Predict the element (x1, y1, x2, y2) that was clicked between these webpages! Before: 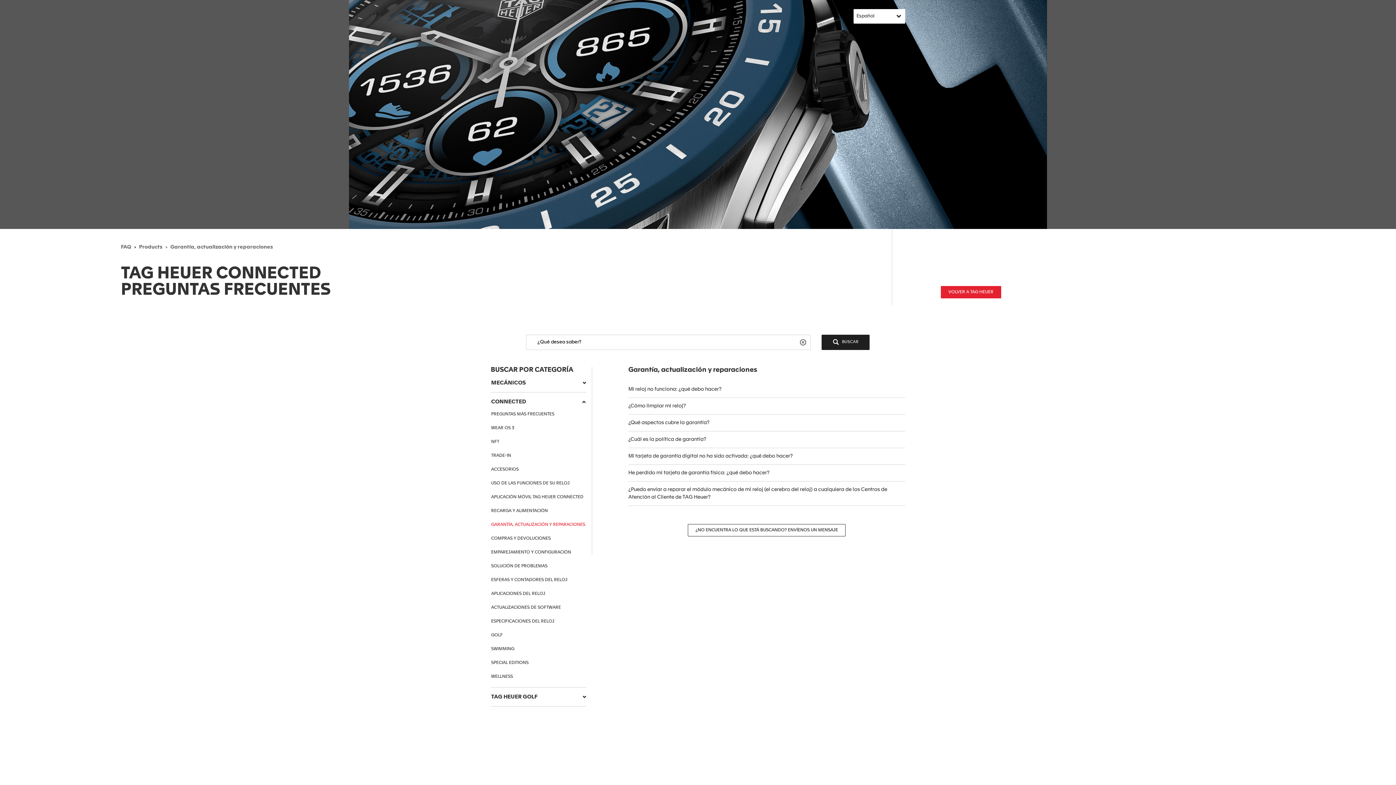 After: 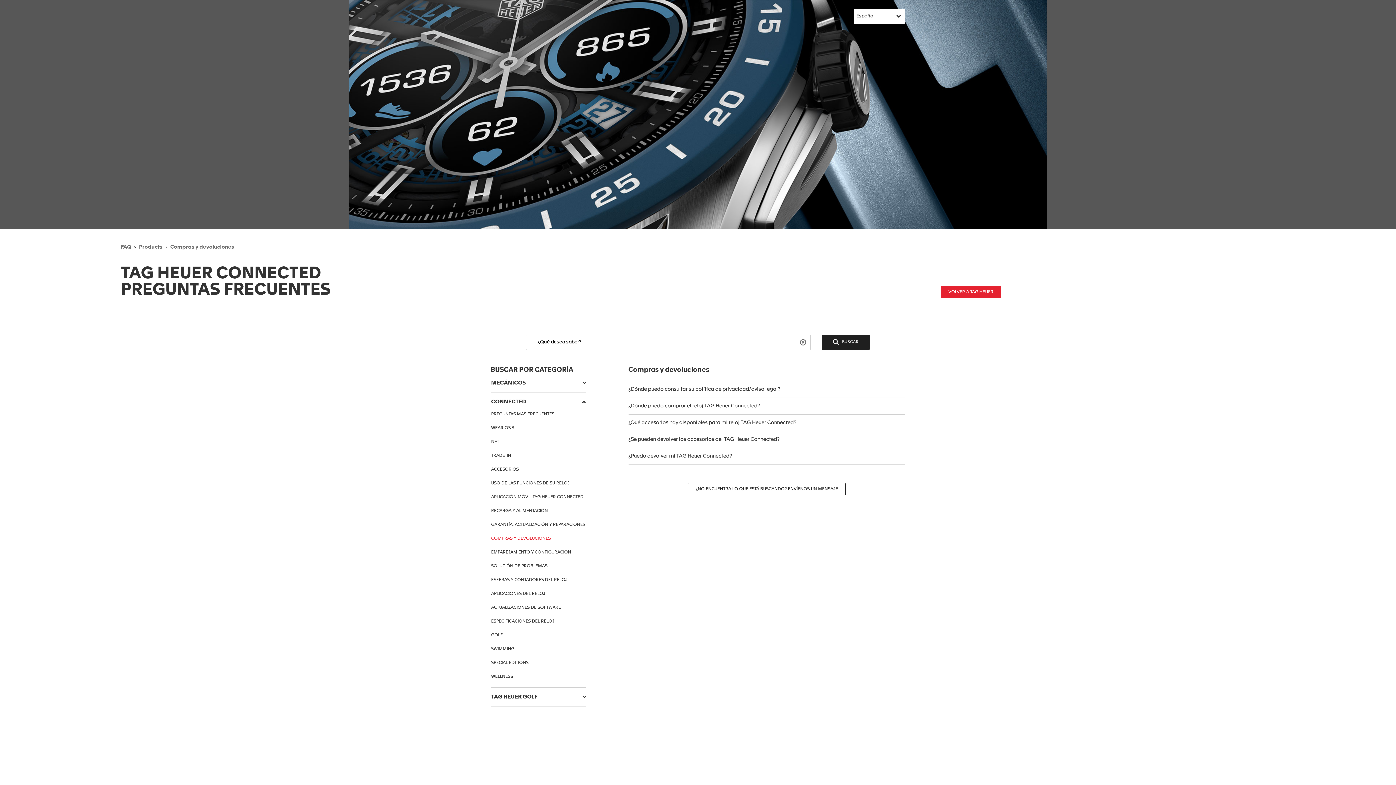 Action: label: COMPRAS Y DEVOLUCIONES bbox: (491, 535, 586, 542)